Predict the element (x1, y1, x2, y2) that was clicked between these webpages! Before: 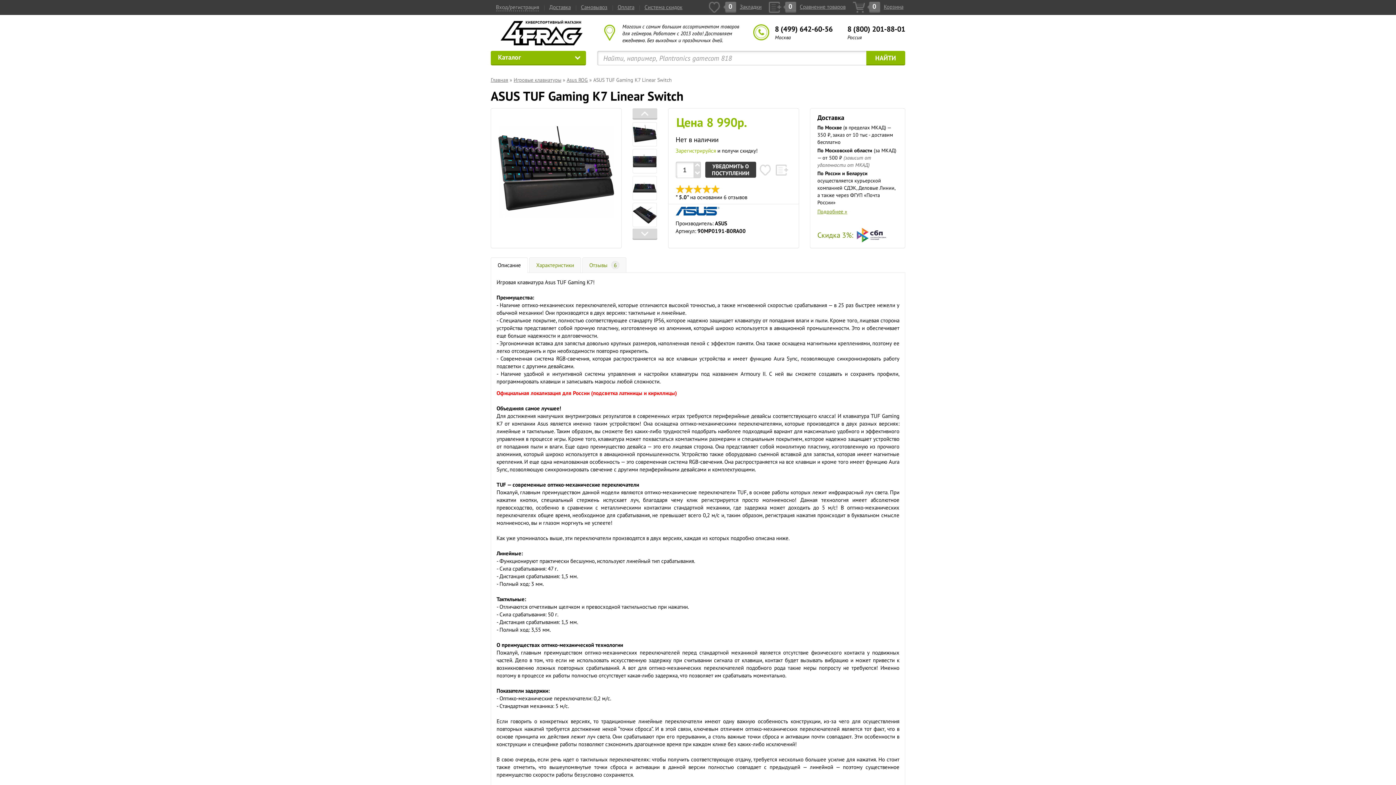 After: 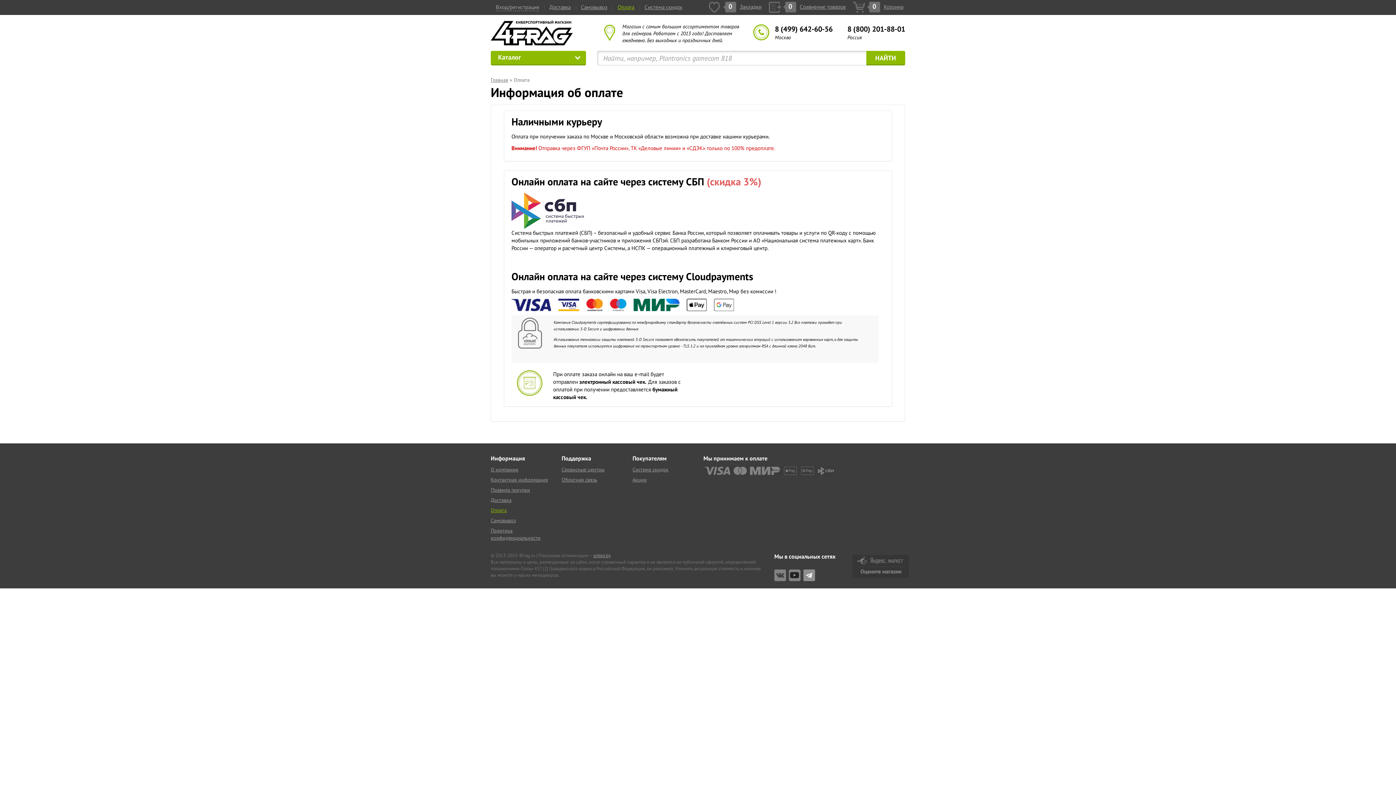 Action: label: Оплата bbox: (612, 0, 639, 14)